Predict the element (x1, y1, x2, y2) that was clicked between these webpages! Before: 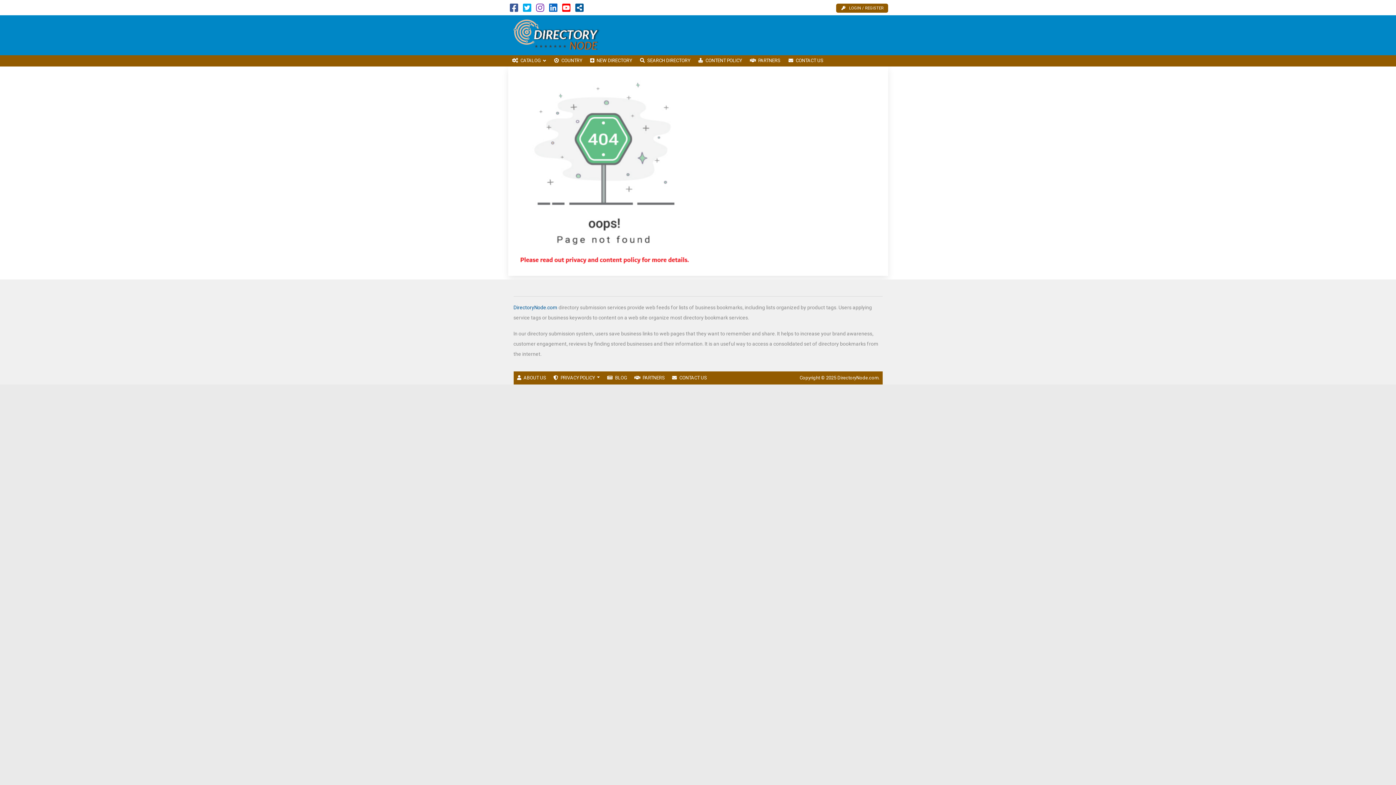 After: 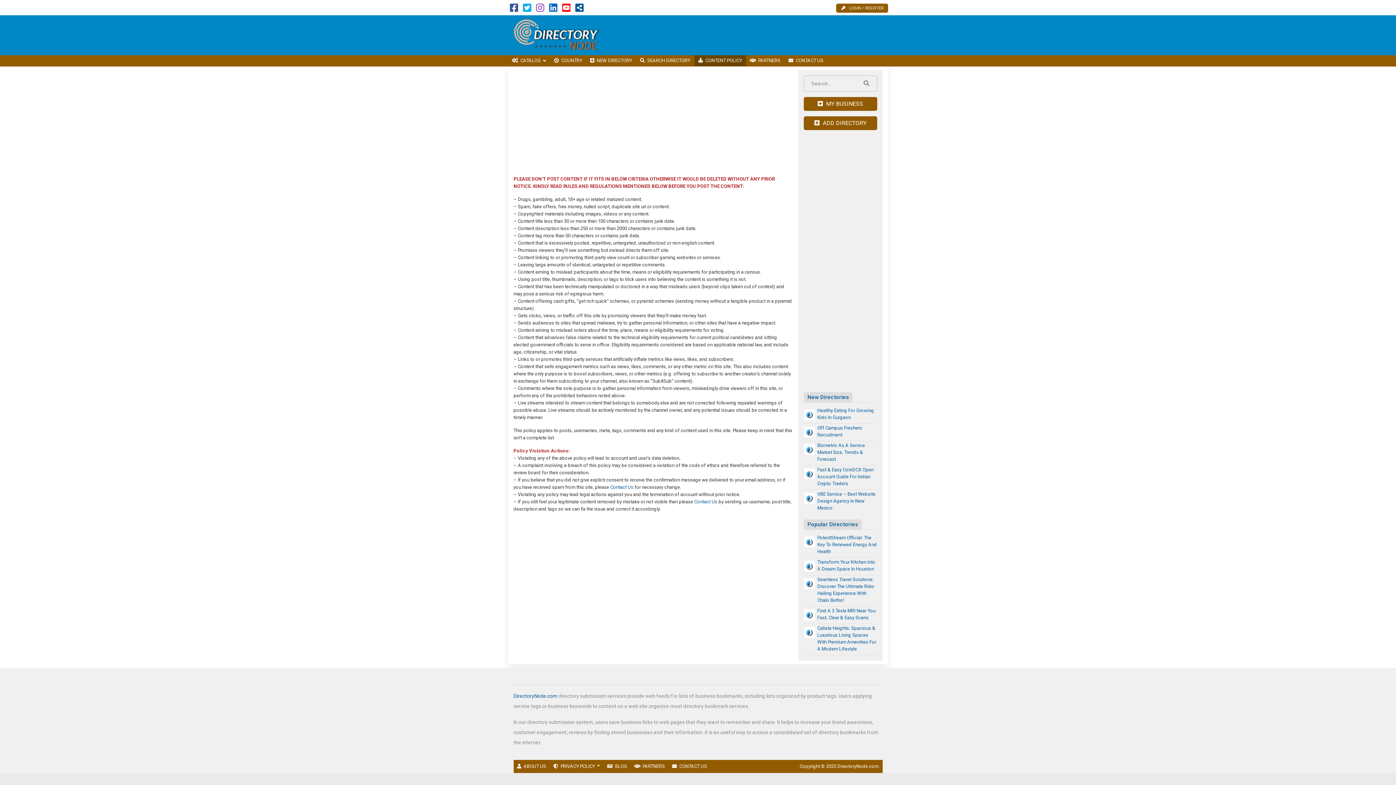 Action: label: CONTENT POLICY bbox: (694, 55, 746, 66)